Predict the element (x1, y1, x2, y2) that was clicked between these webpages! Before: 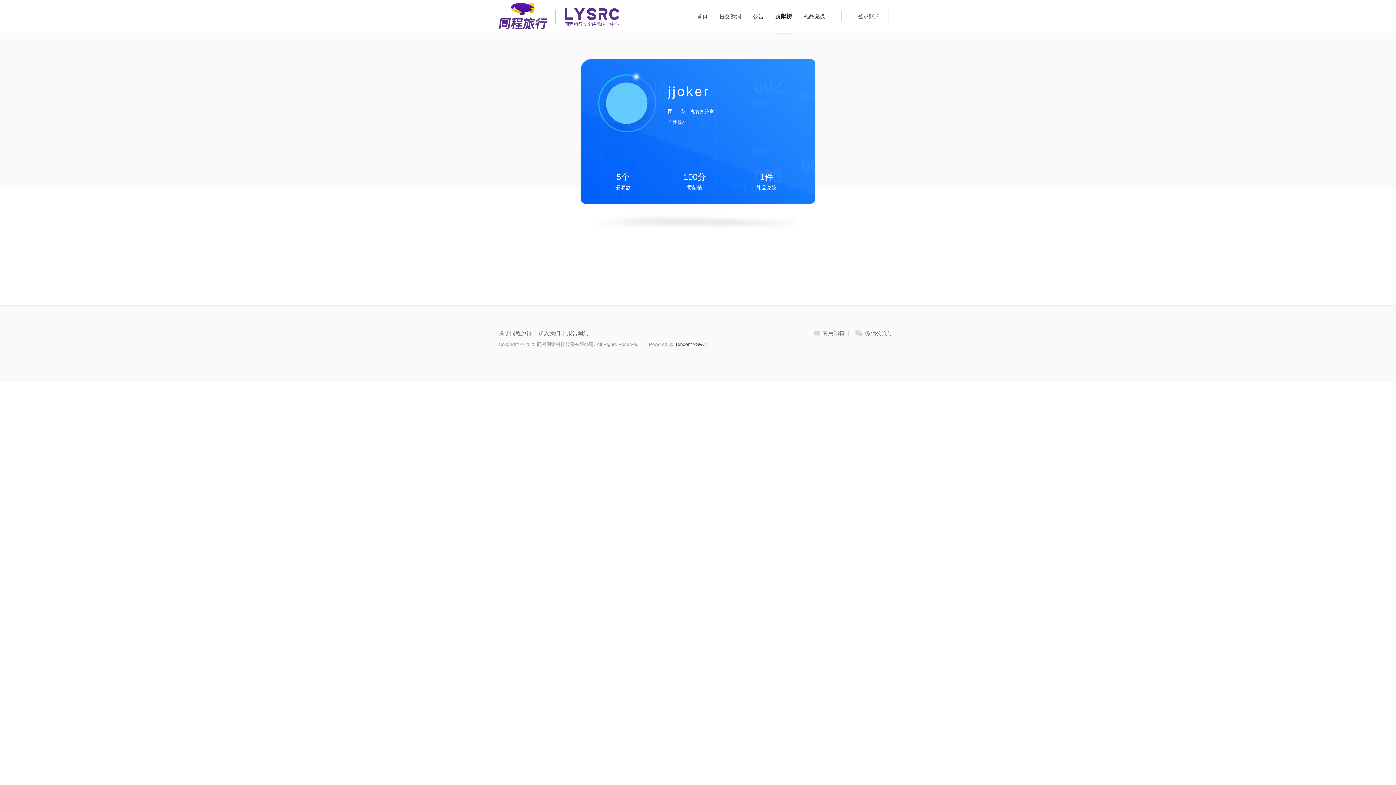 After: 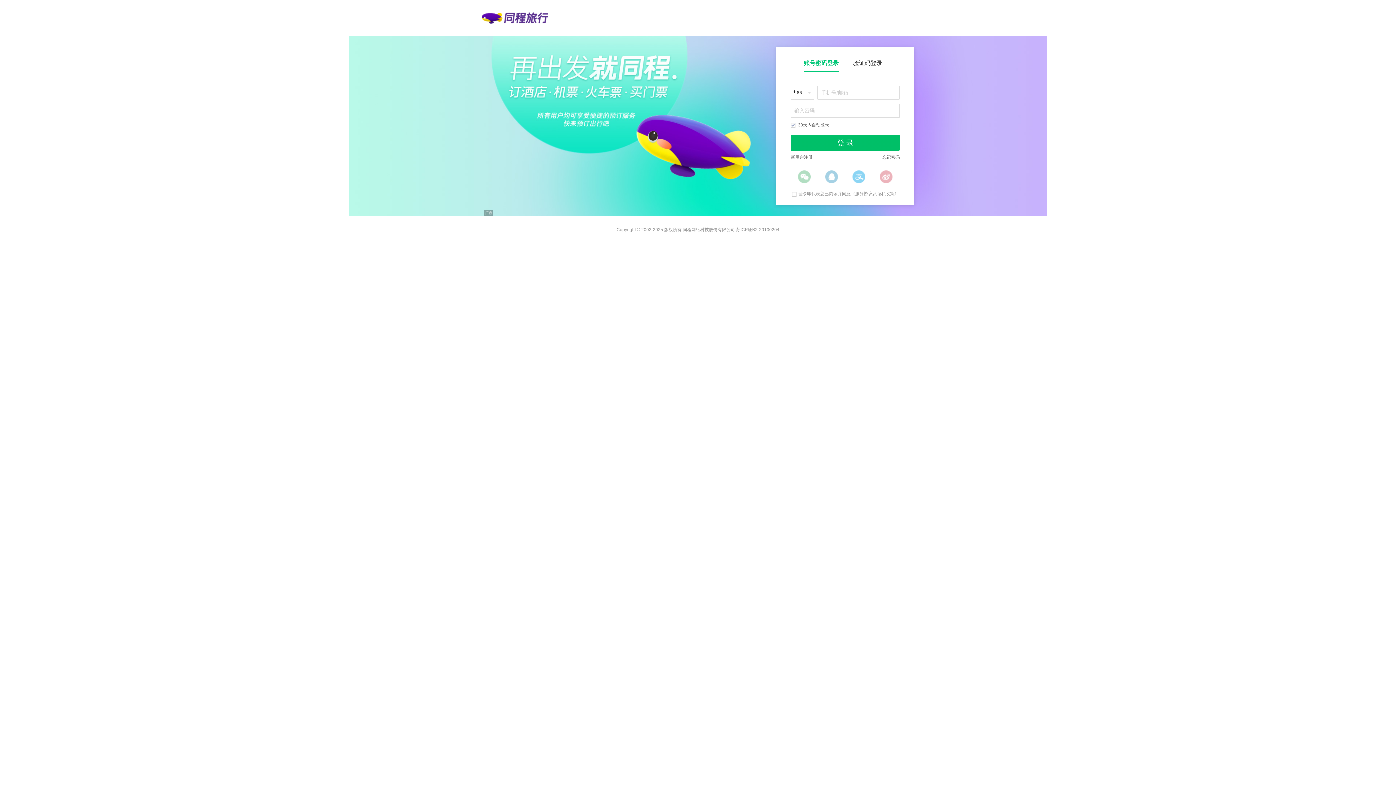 Action: label: 报告漏洞 bbox: (566, 329, 588, 337)